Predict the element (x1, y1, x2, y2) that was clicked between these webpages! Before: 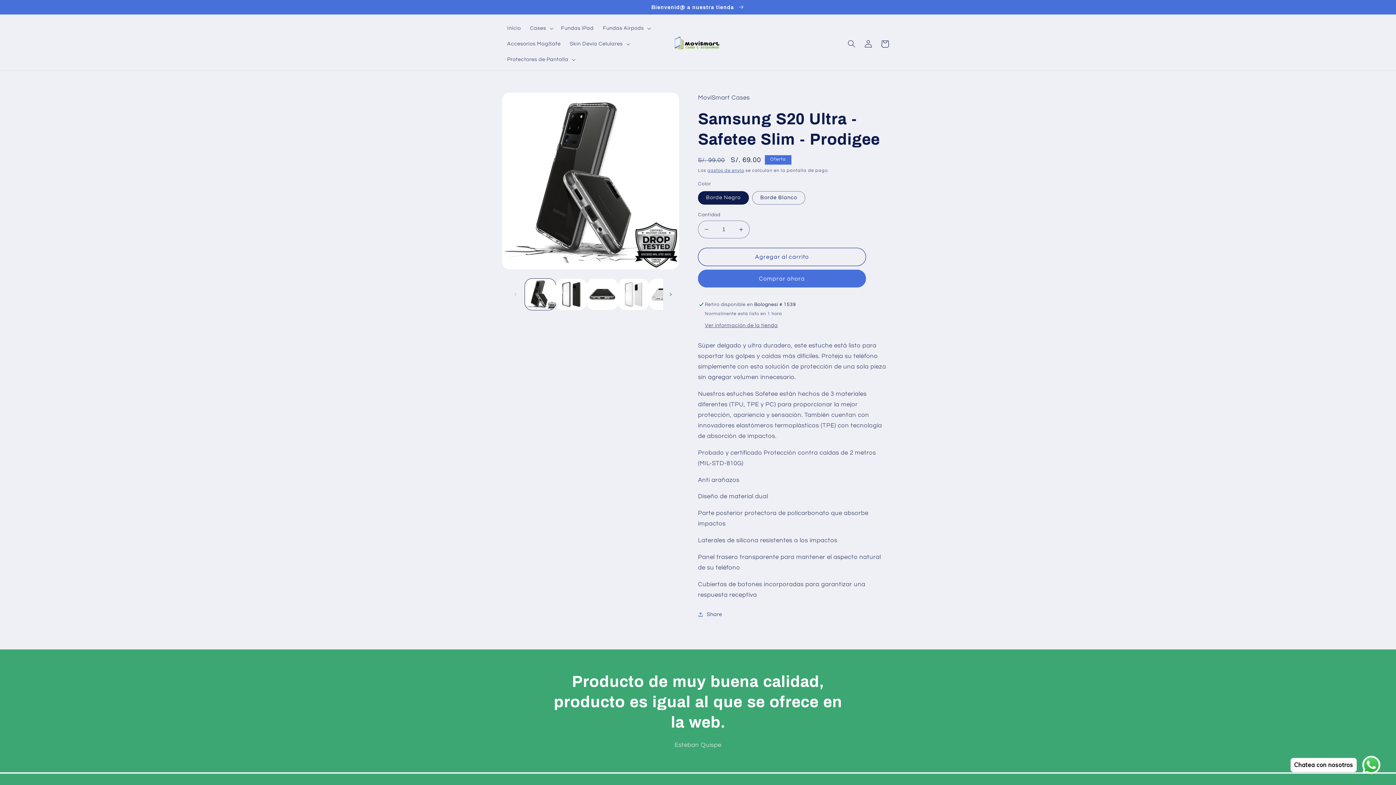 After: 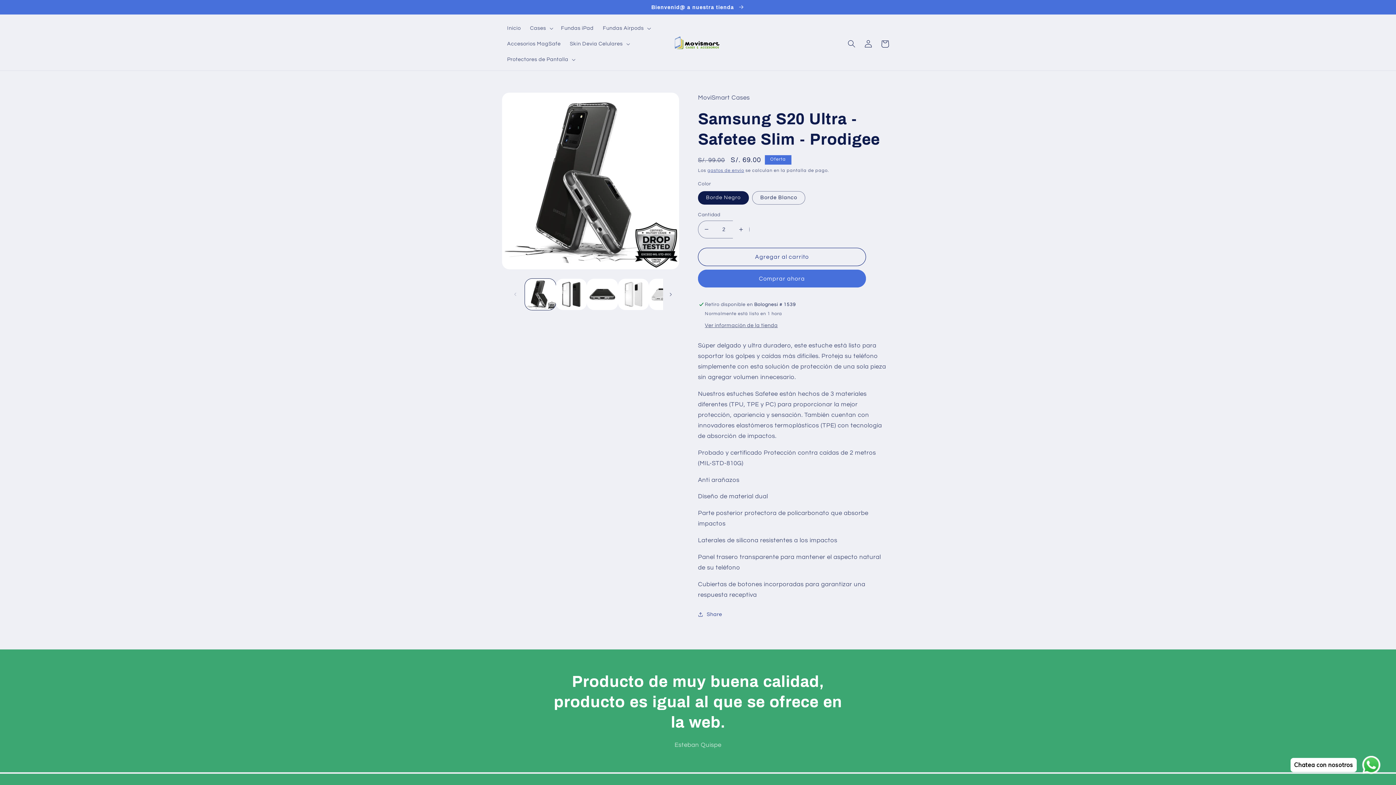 Action: label: Aumentar cantidad para Samsung S20 Ultra - Safetee Slim - Prodigee bbox: (733, 220, 749, 238)